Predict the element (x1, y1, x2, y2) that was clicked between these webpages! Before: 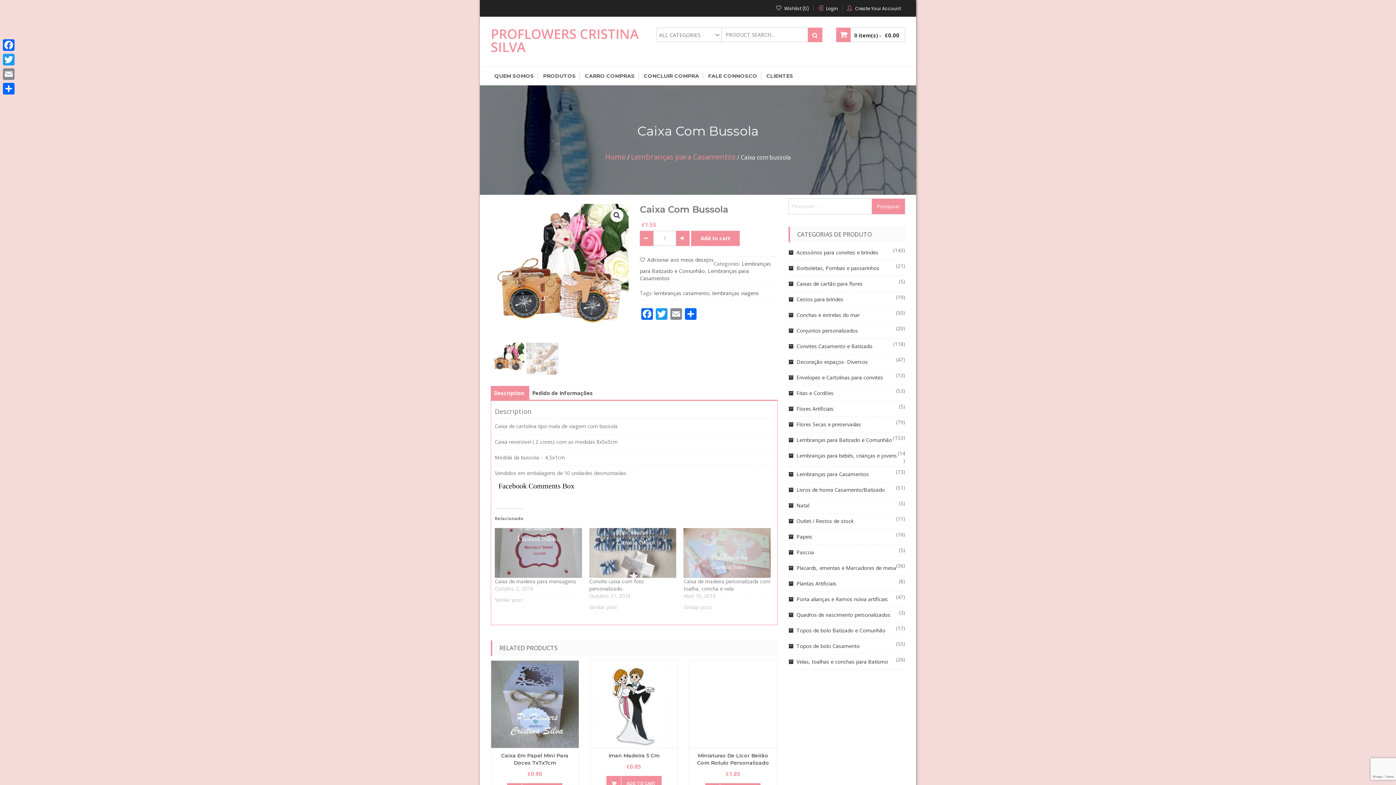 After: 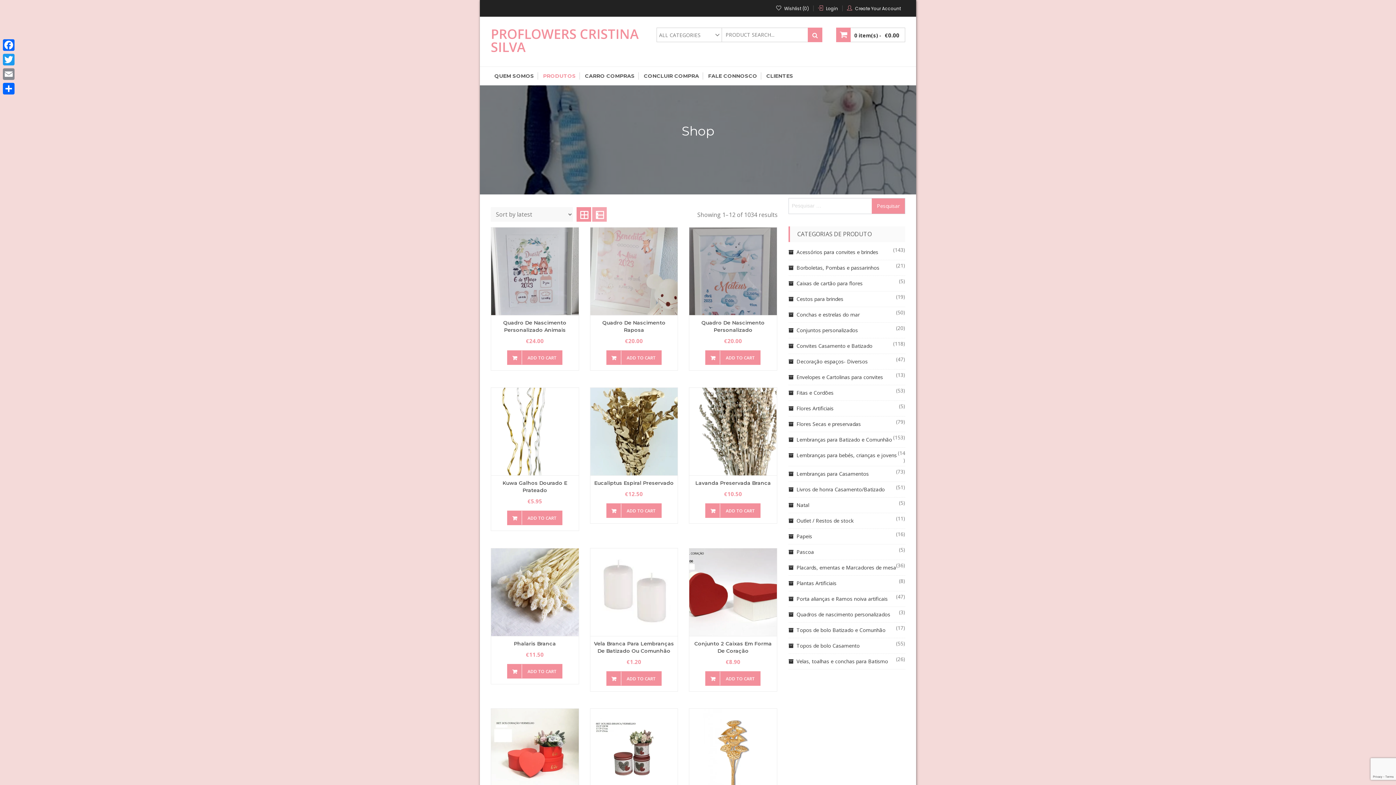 Action: label: Home bbox: (605, 152, 626, 161)